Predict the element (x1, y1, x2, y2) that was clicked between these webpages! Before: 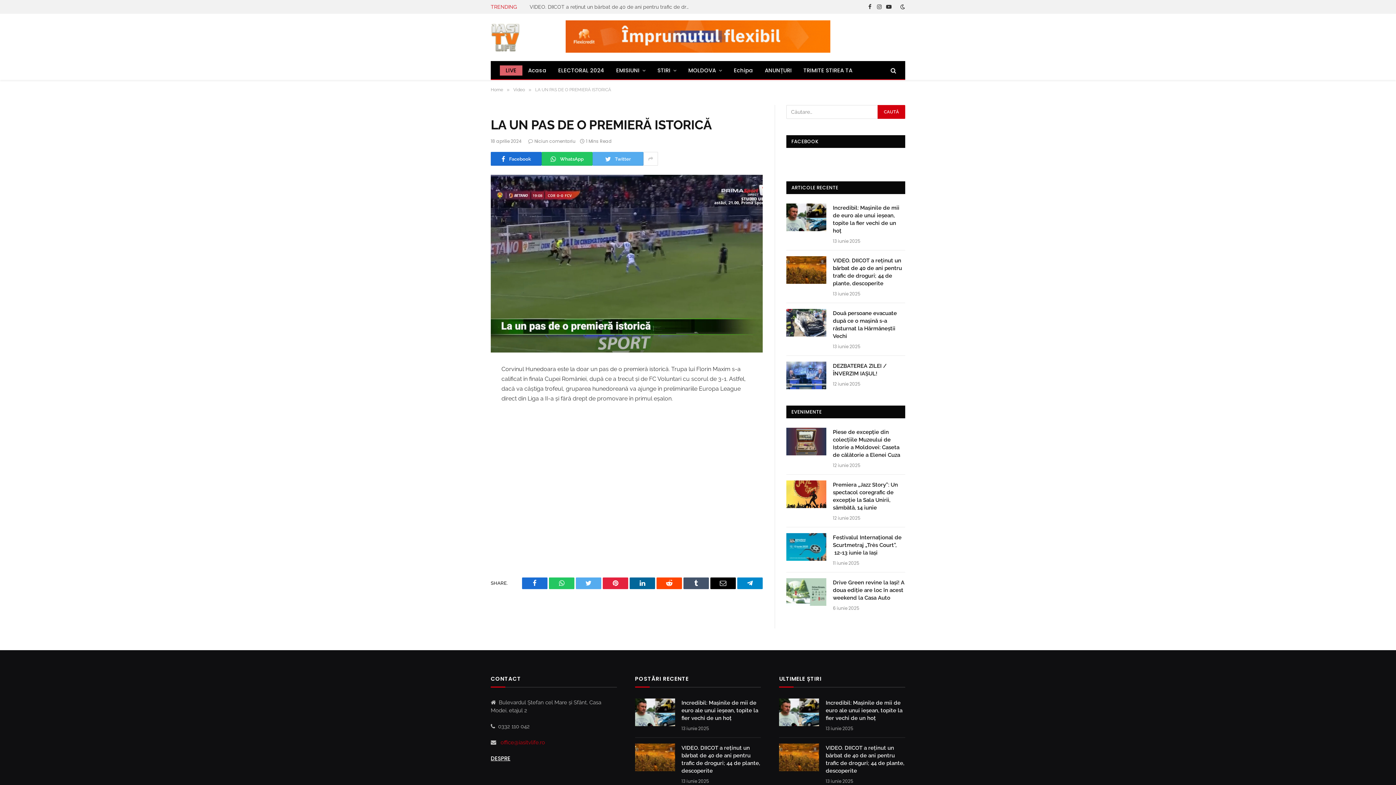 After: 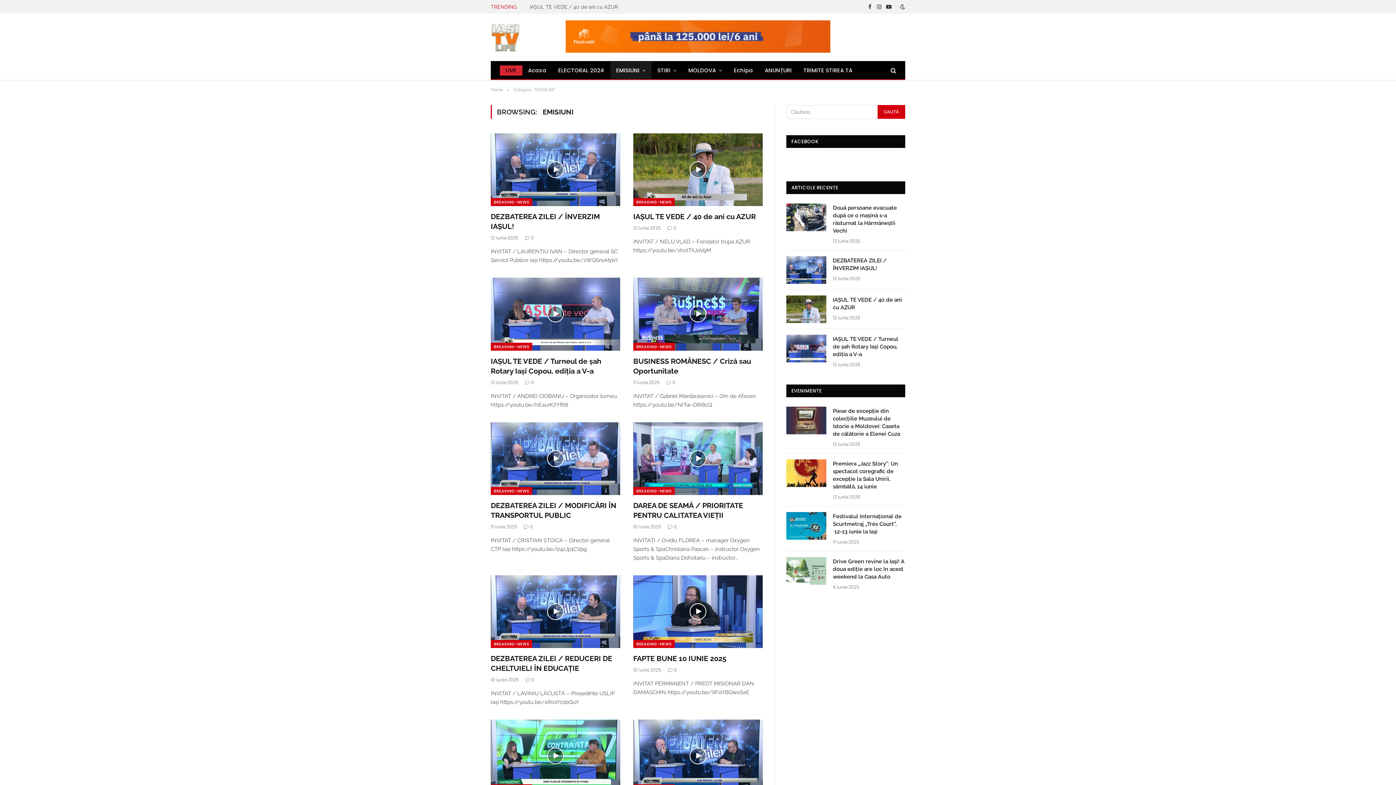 Action: label: EMISIUNI bbox: (610, 61, 651, 79)